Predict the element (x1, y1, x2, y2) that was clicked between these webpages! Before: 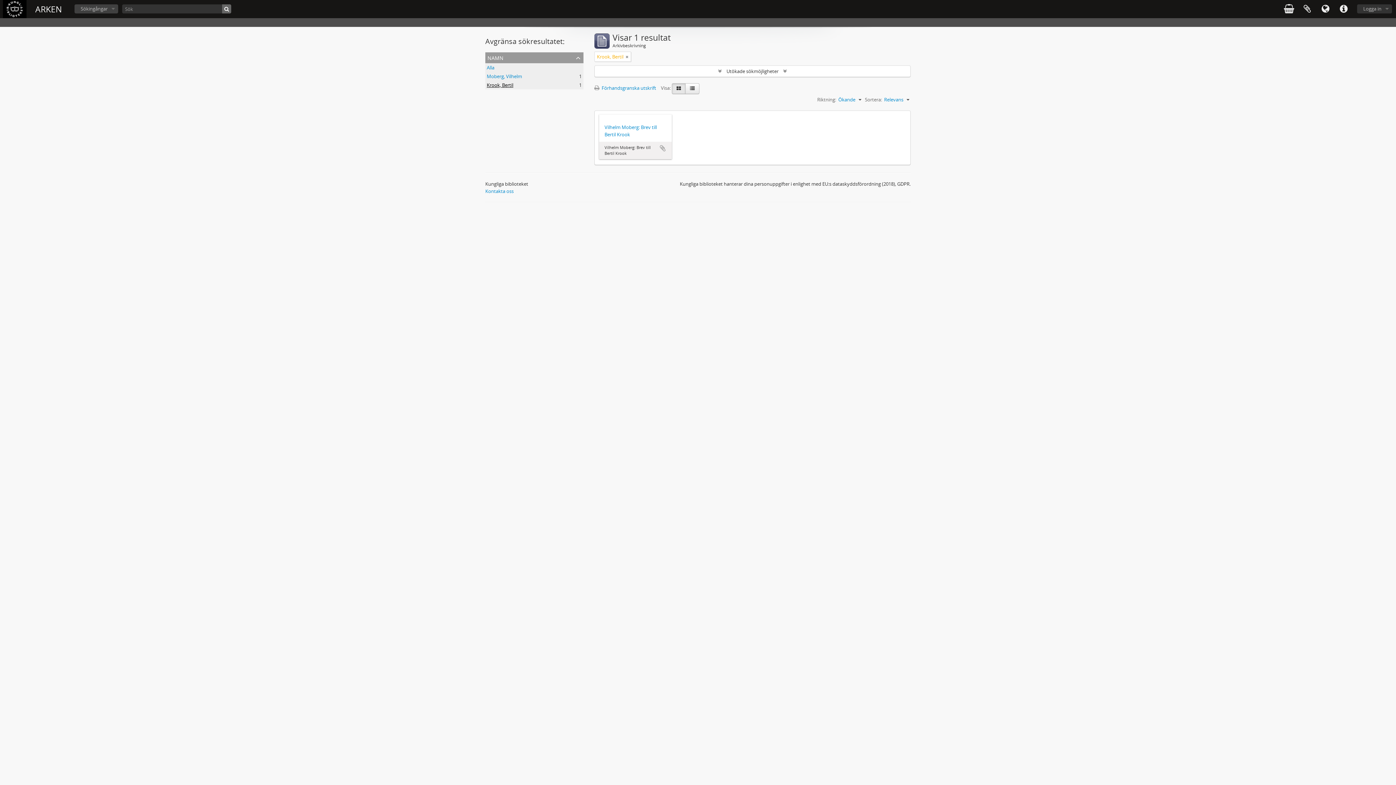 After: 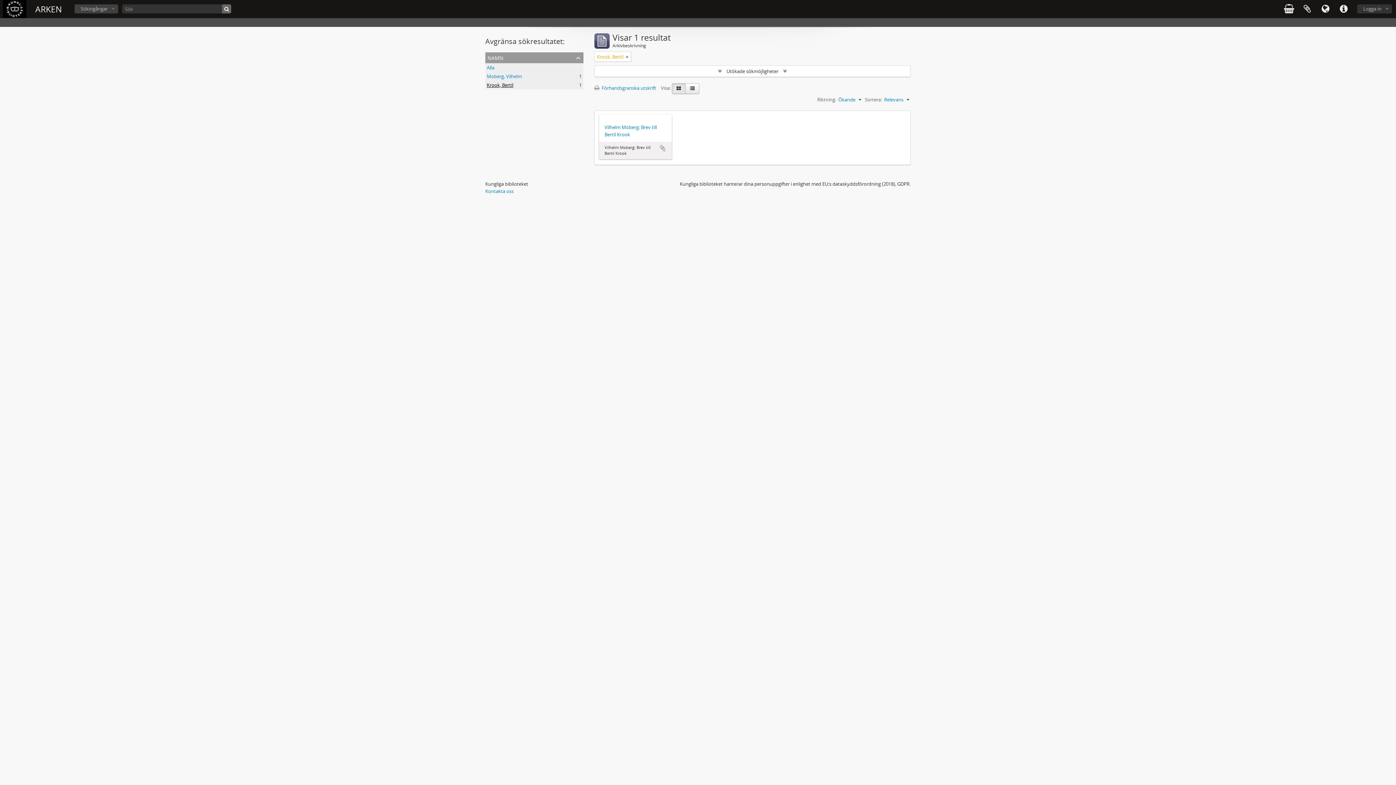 Action: bbox: (672, 83, 685, 94) label: Card view